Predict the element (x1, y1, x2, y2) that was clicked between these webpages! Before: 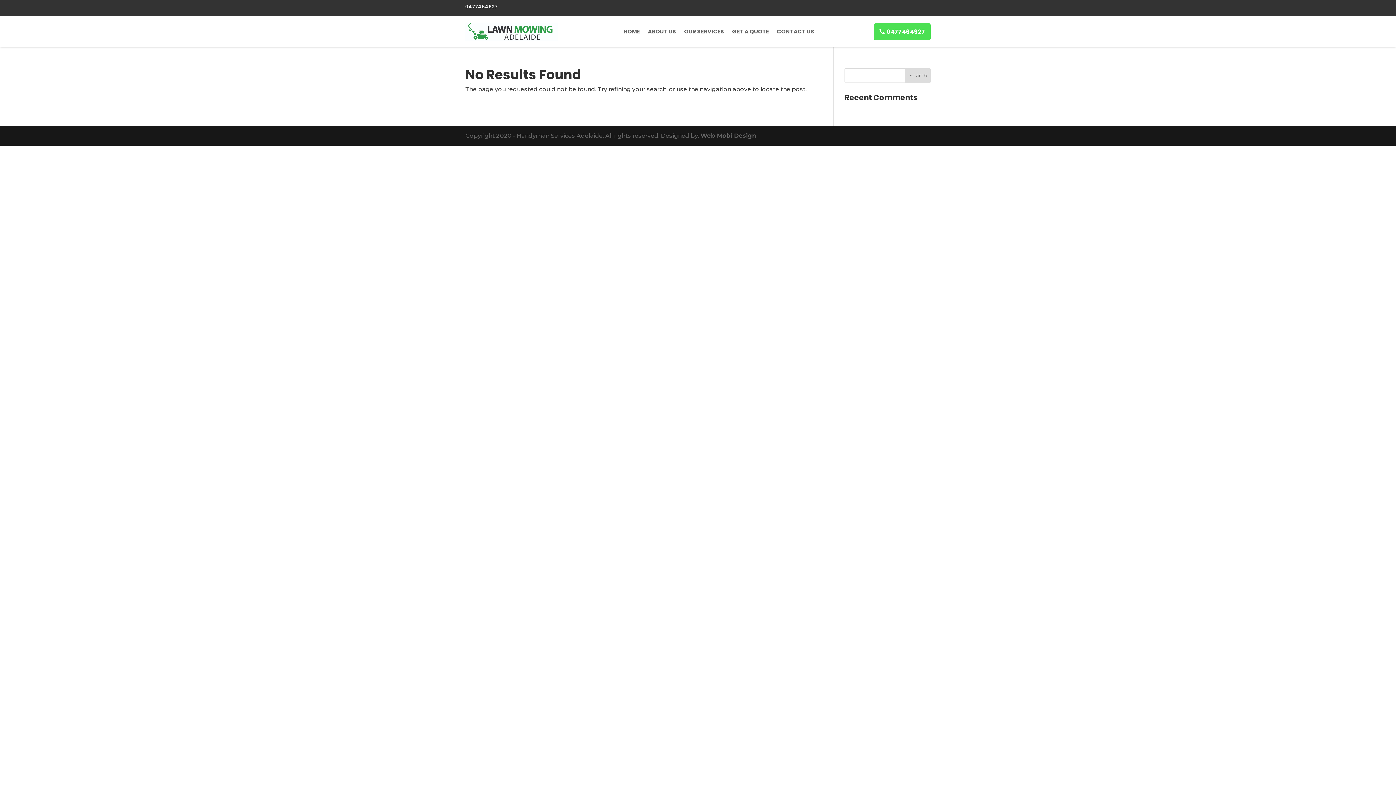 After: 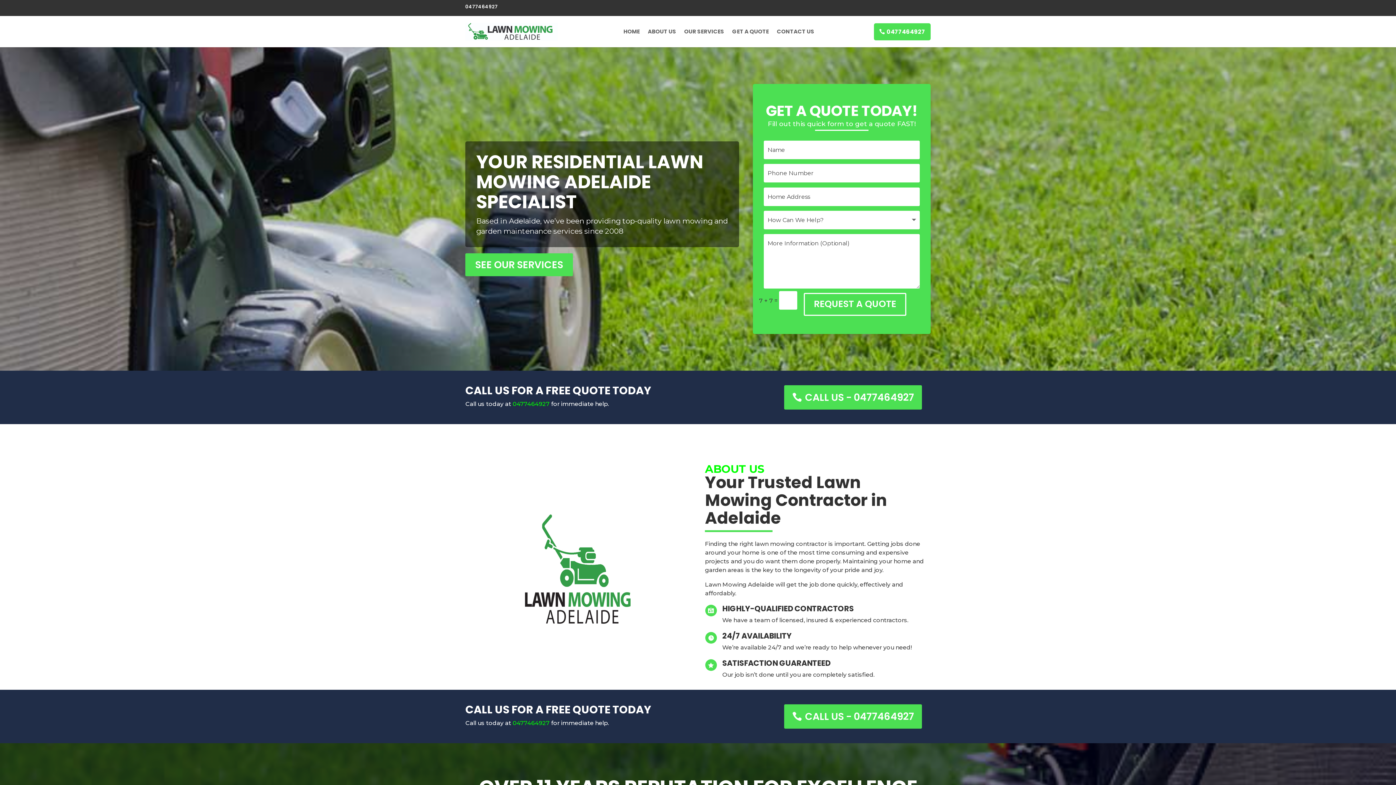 Action: label: HOME bbox: (623, 17, 640, 45)